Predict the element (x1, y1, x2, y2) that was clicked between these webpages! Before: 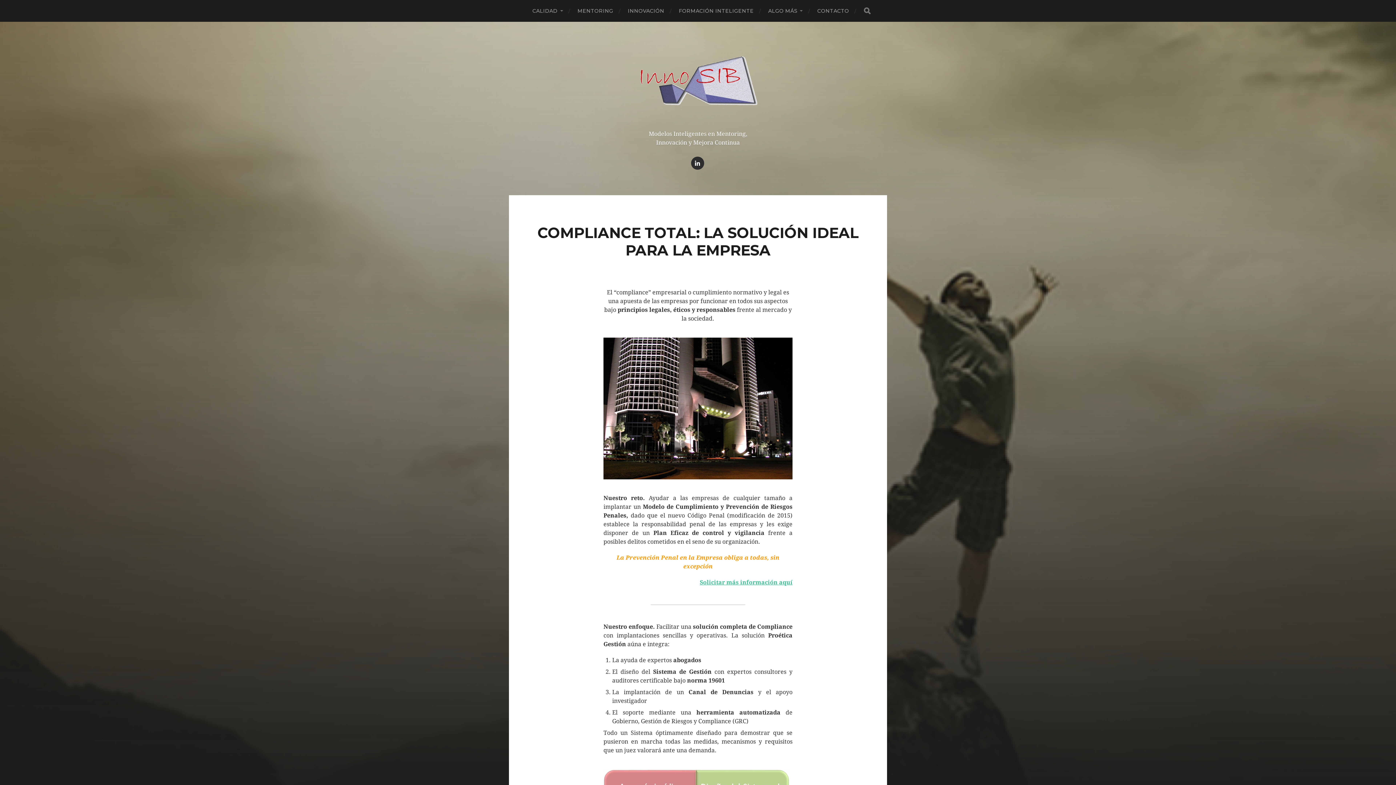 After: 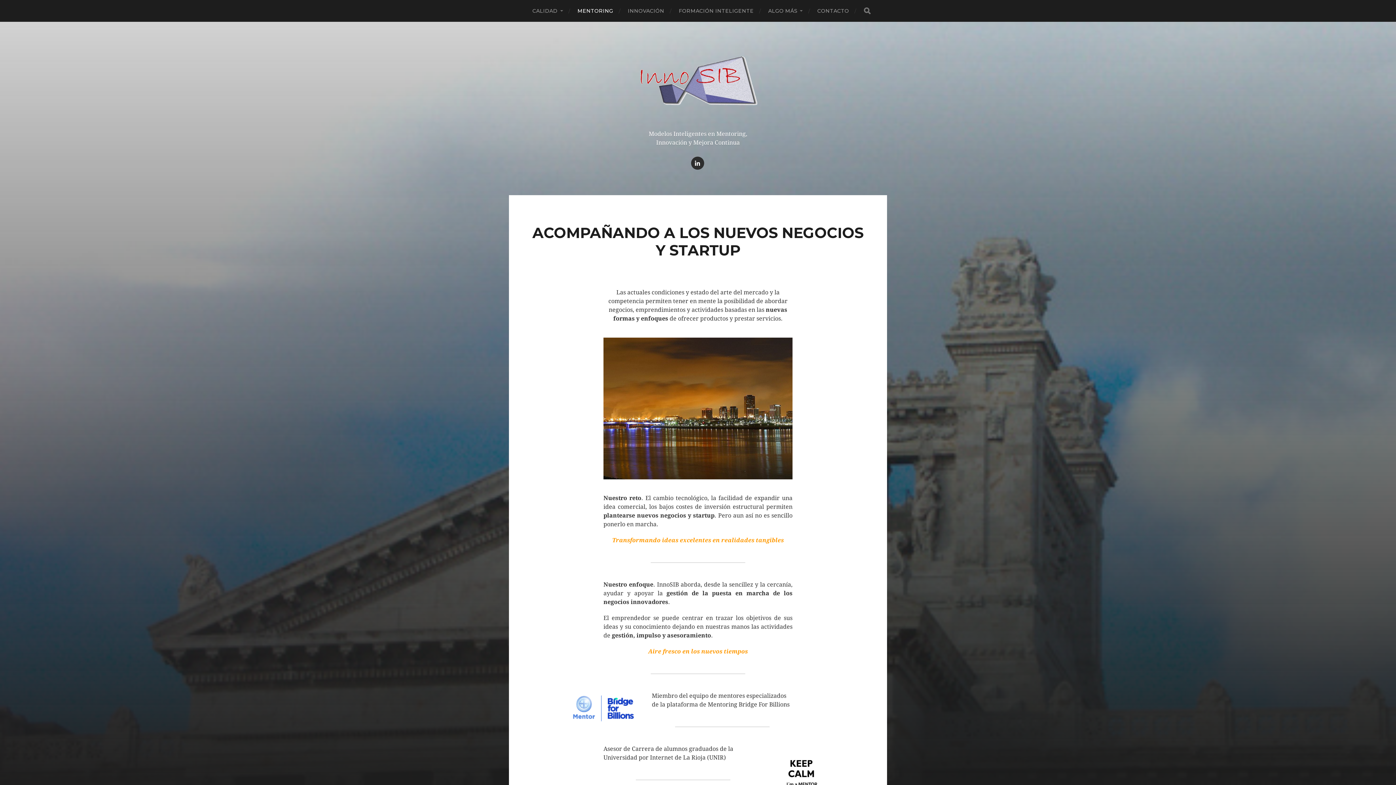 Action: label: MENTORING bbox: (577, 0, 613, 21)